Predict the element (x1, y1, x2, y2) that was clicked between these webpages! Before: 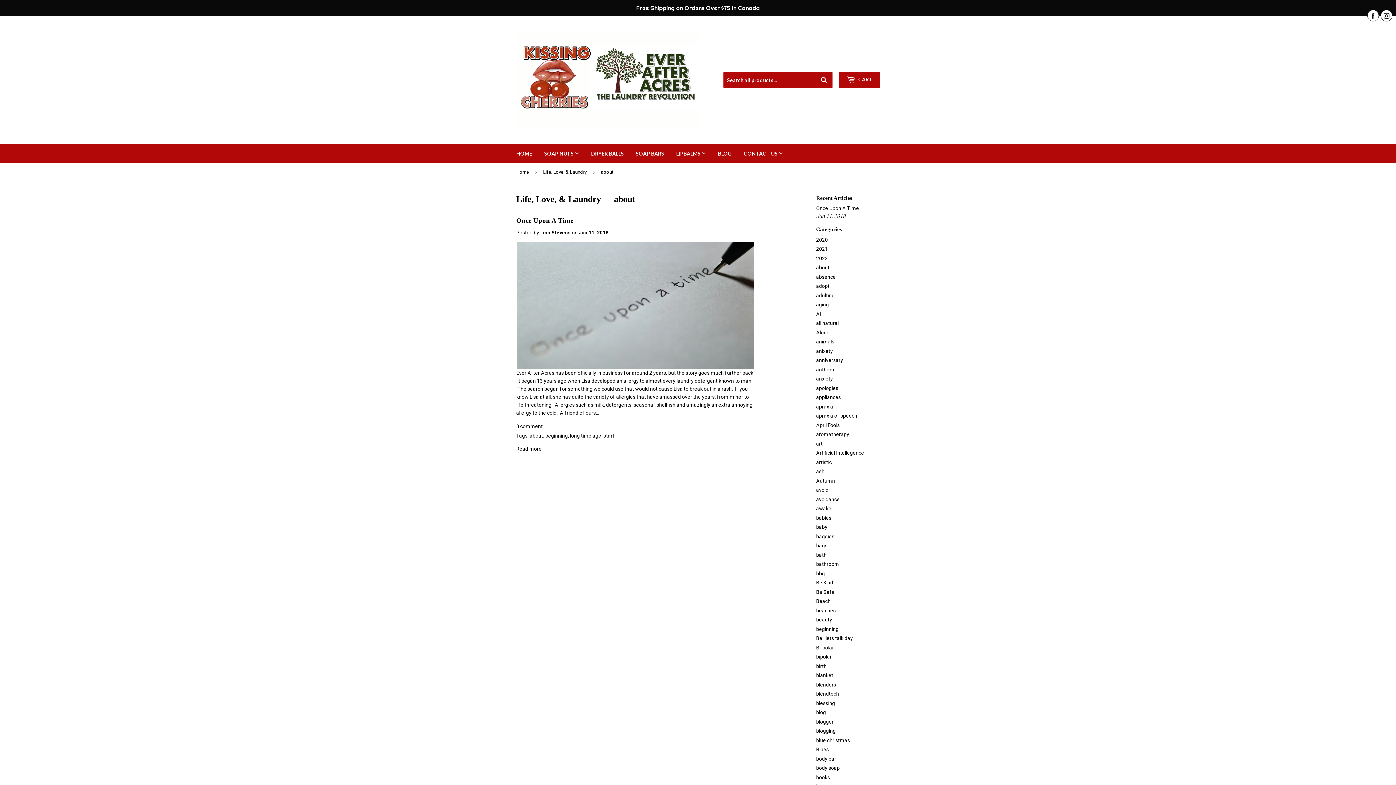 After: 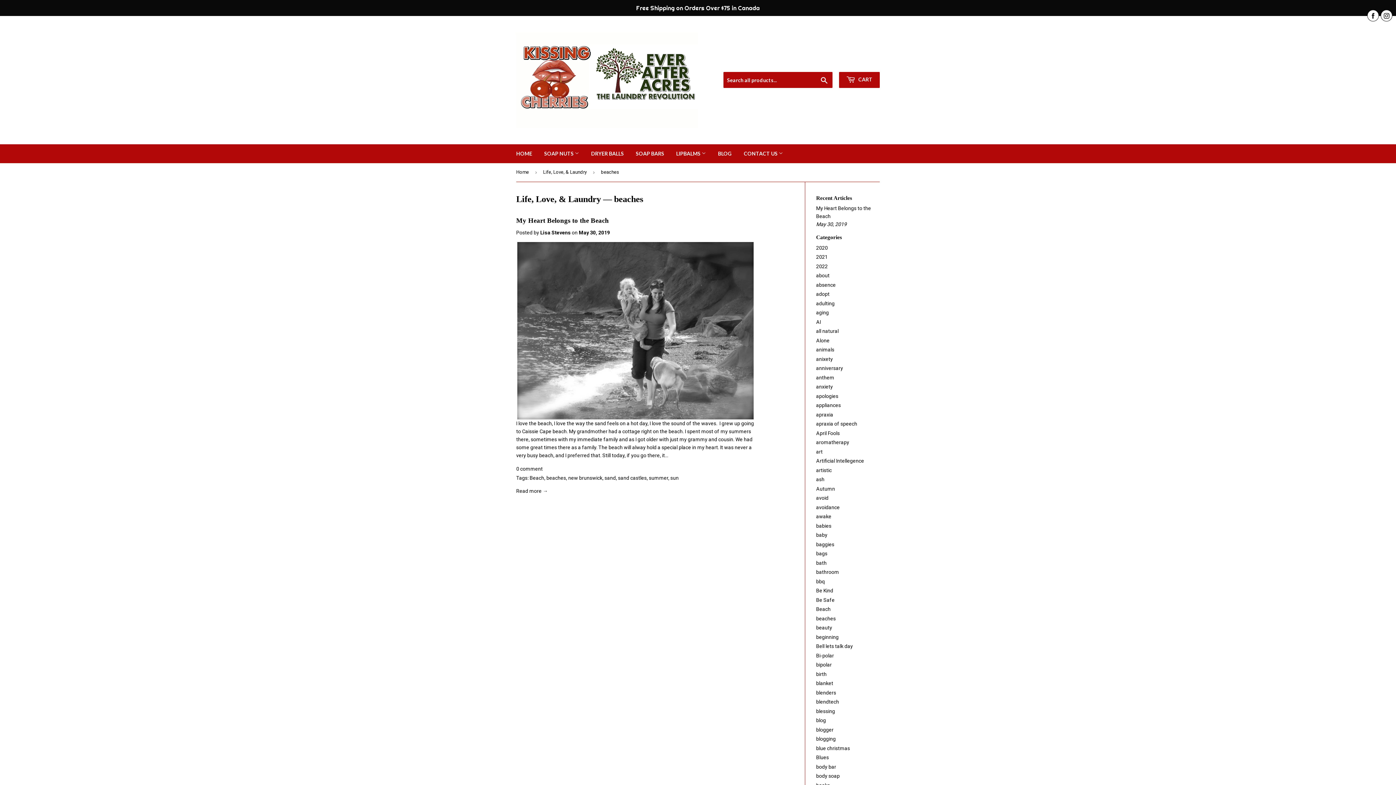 Action: bbox: (816, 607, 836, 613) label: beaches